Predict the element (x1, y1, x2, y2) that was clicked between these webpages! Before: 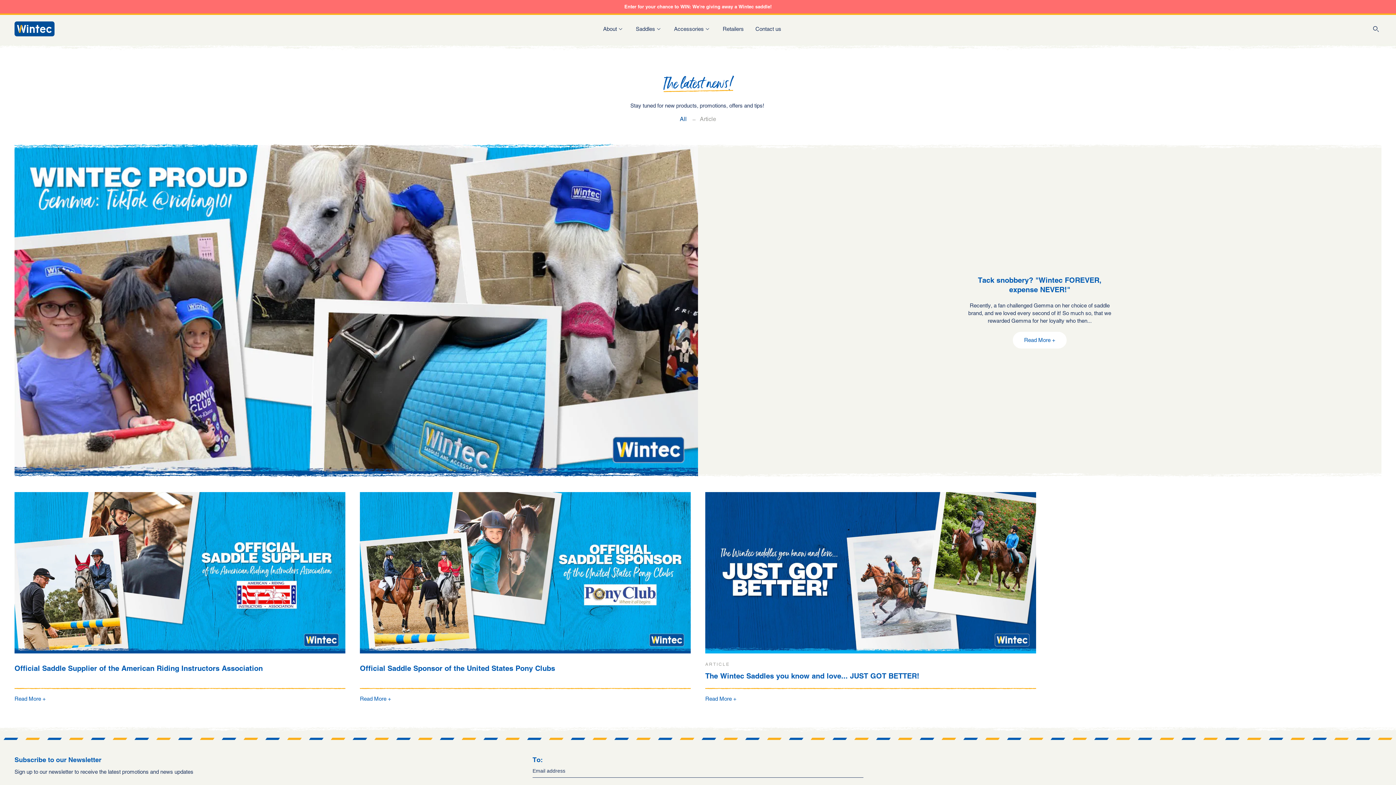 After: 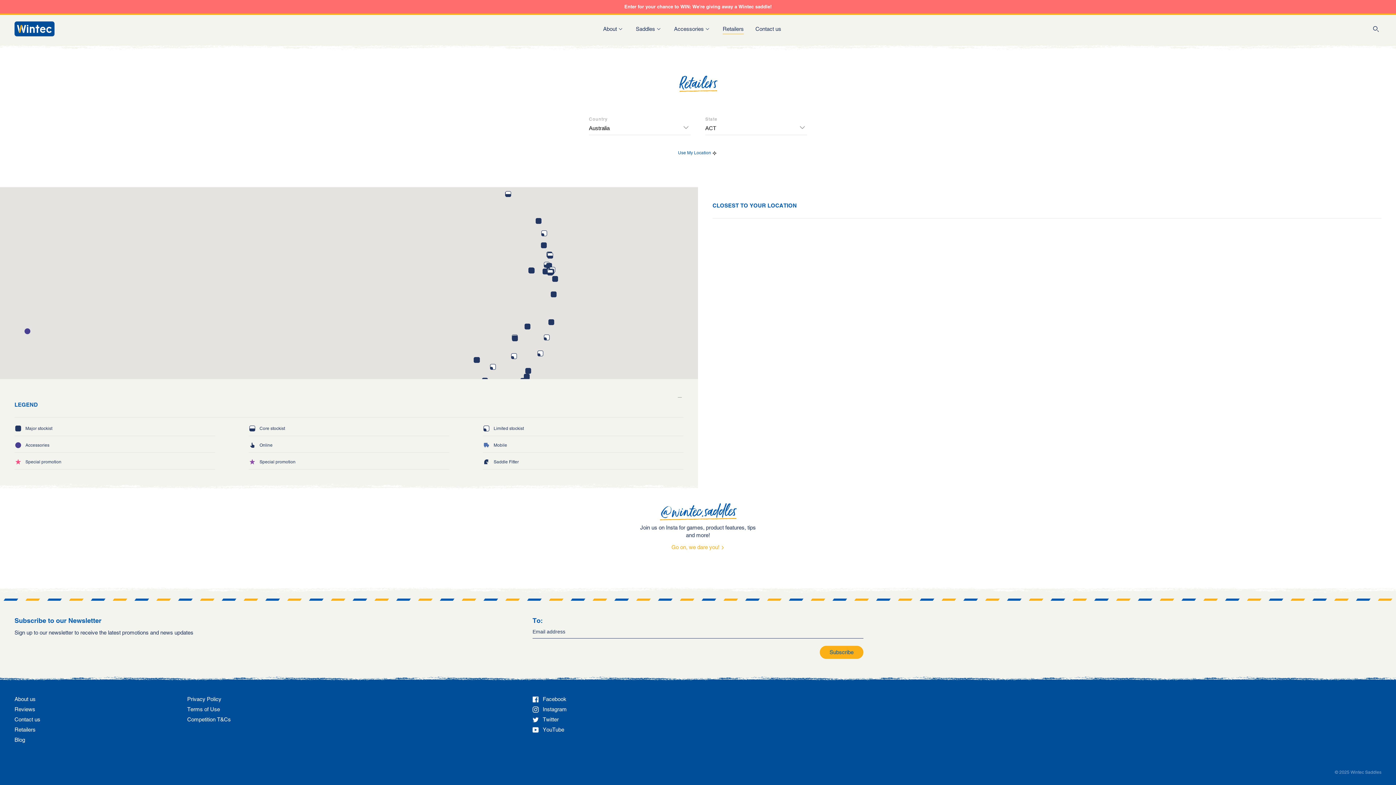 Action: bbox: (722, 23, 744, 34) label: Retailers